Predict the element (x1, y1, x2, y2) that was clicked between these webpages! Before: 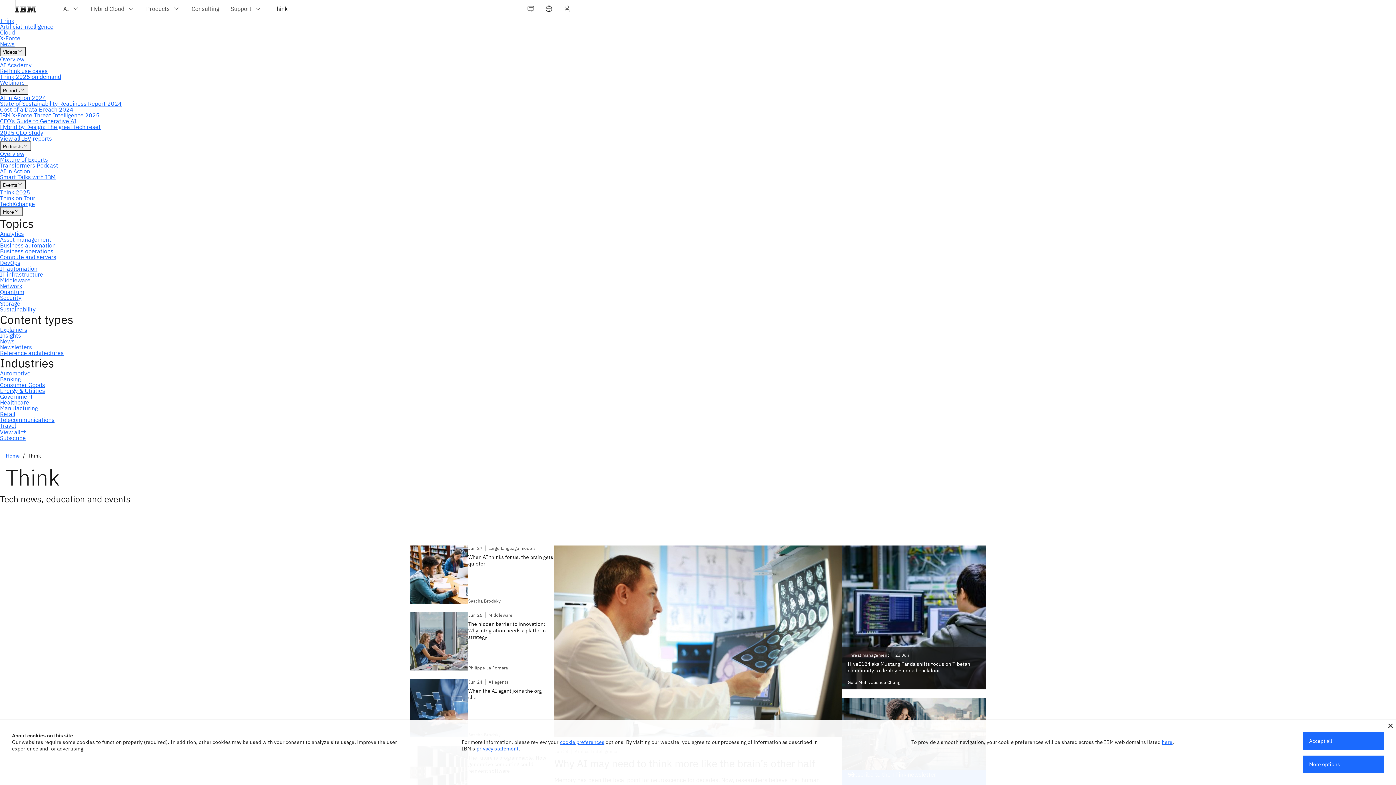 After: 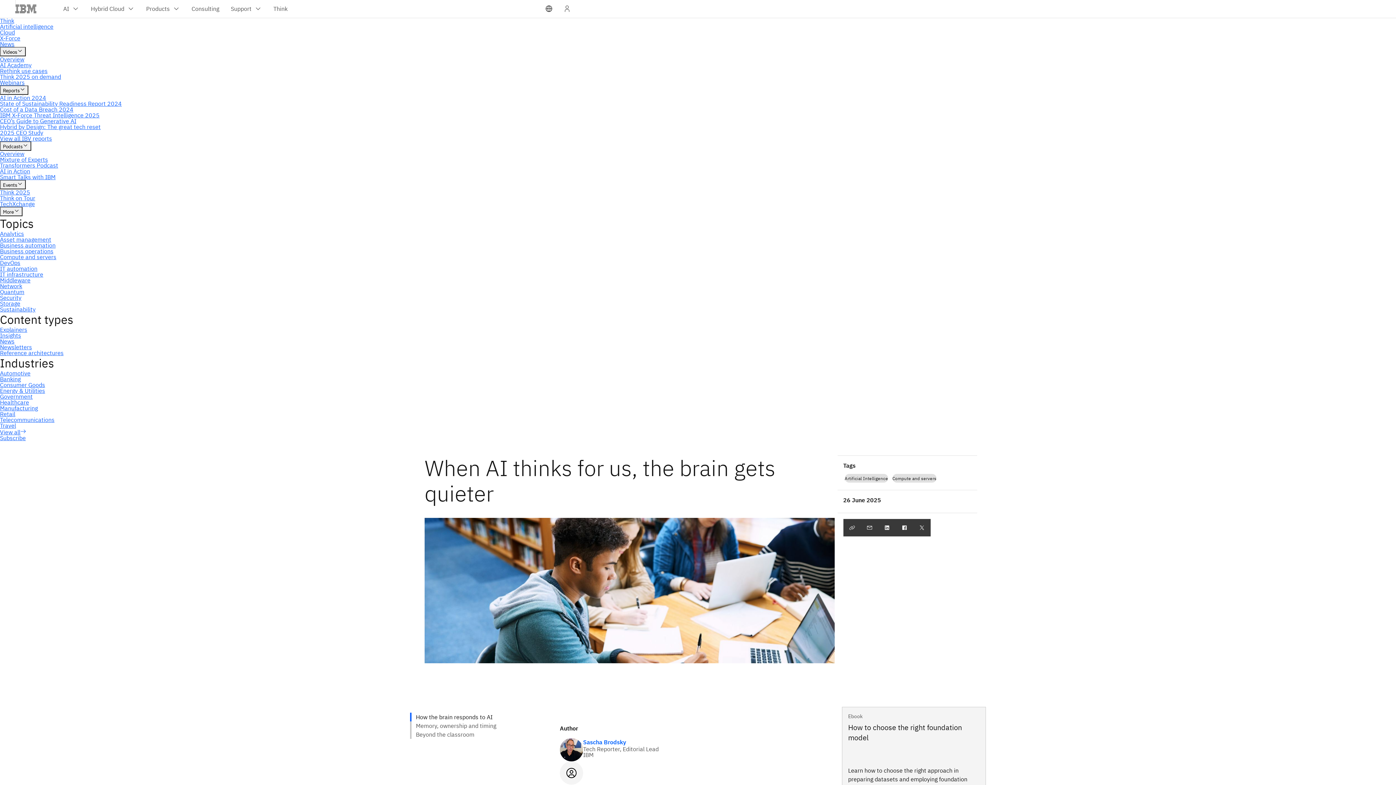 Action: bbox: (410, 545, 554, 604) label: Jun 27

Large language models

When AI thinks for us, the brain gets quieter

Sascha Brodsky